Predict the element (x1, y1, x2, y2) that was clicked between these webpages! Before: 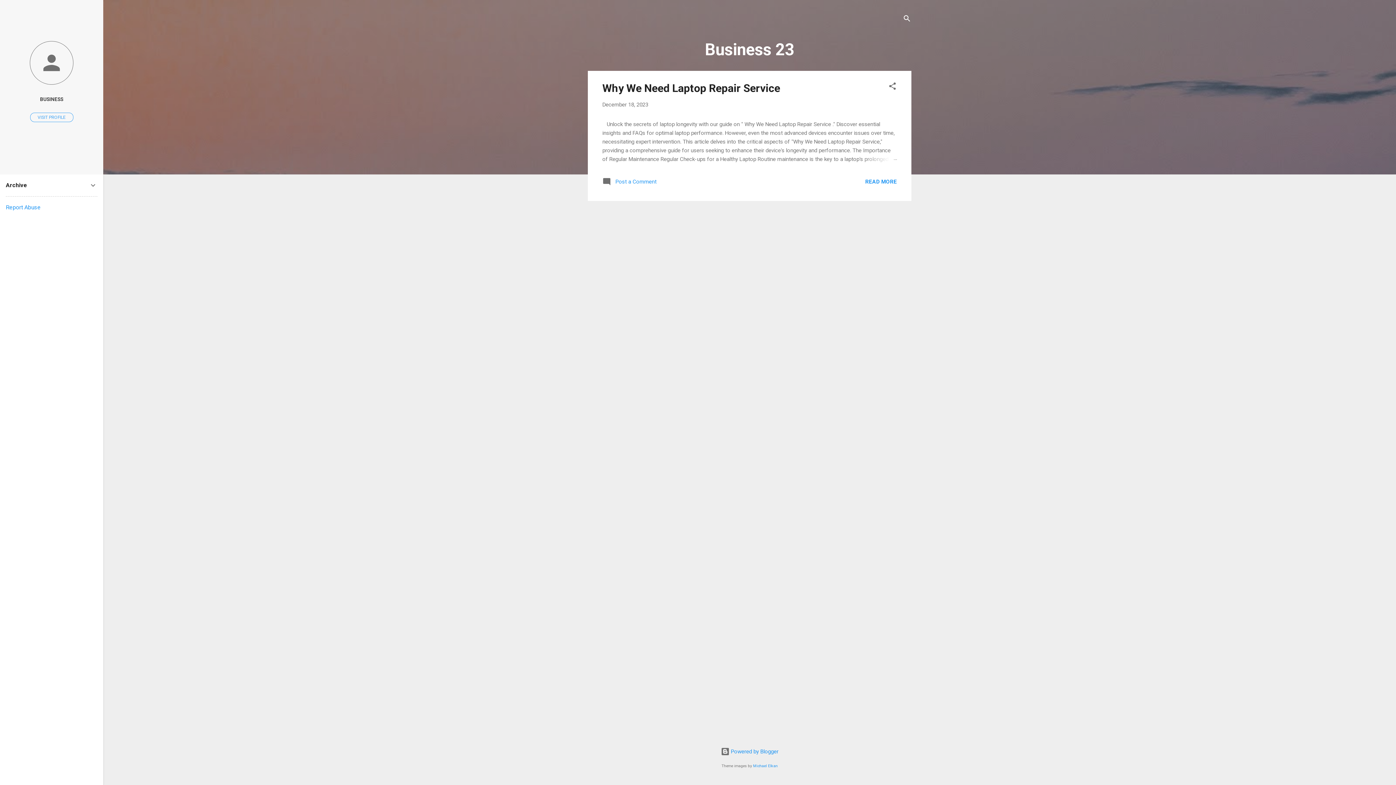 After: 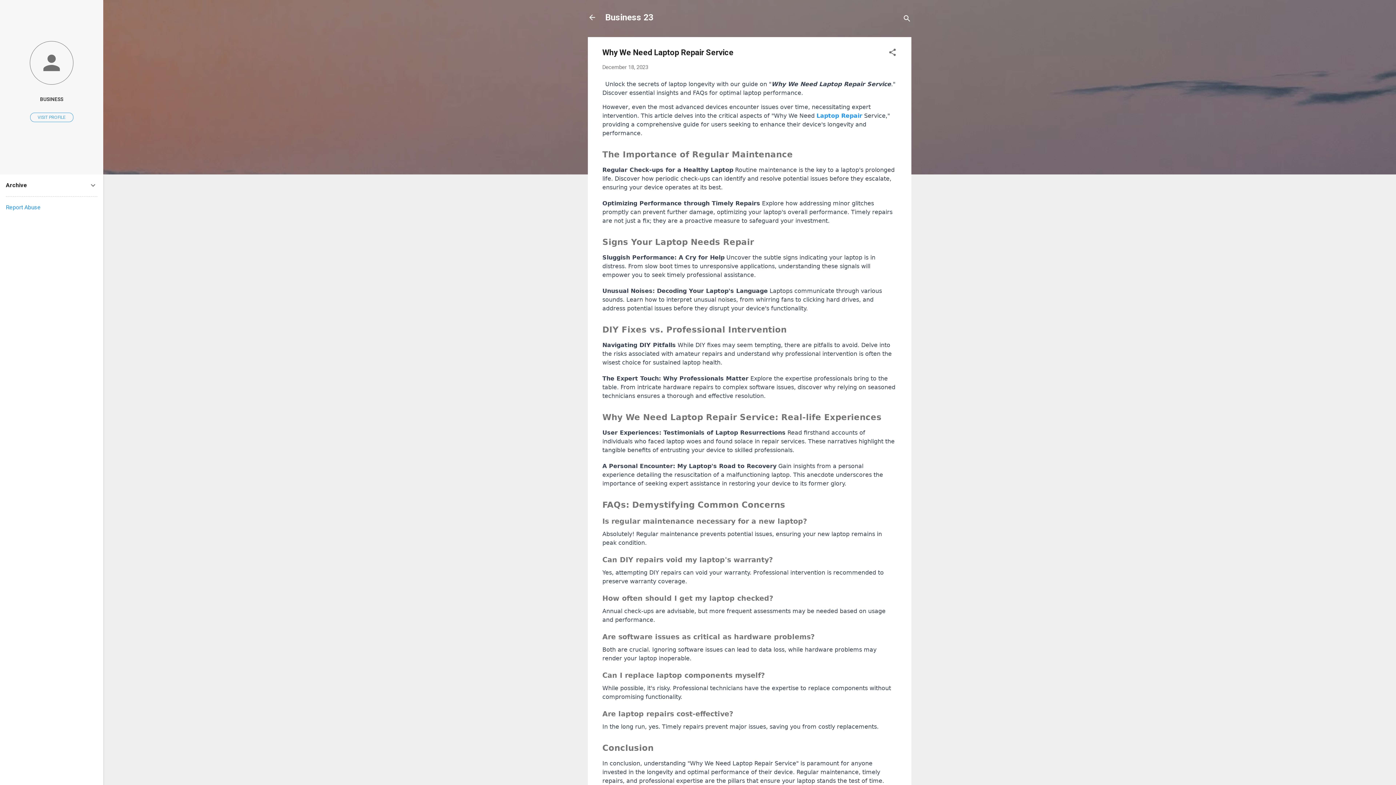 Action: bbox: (862, 154, 897, 163)